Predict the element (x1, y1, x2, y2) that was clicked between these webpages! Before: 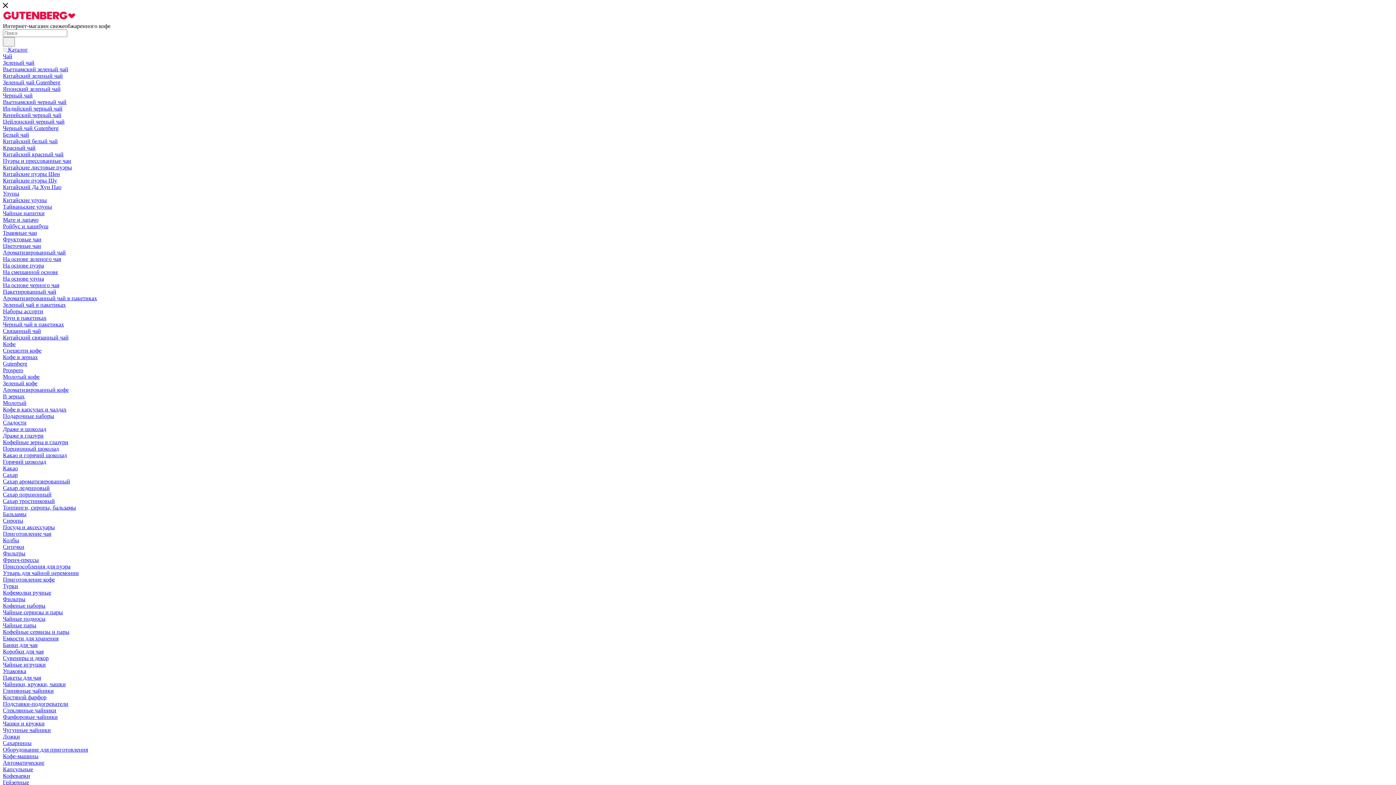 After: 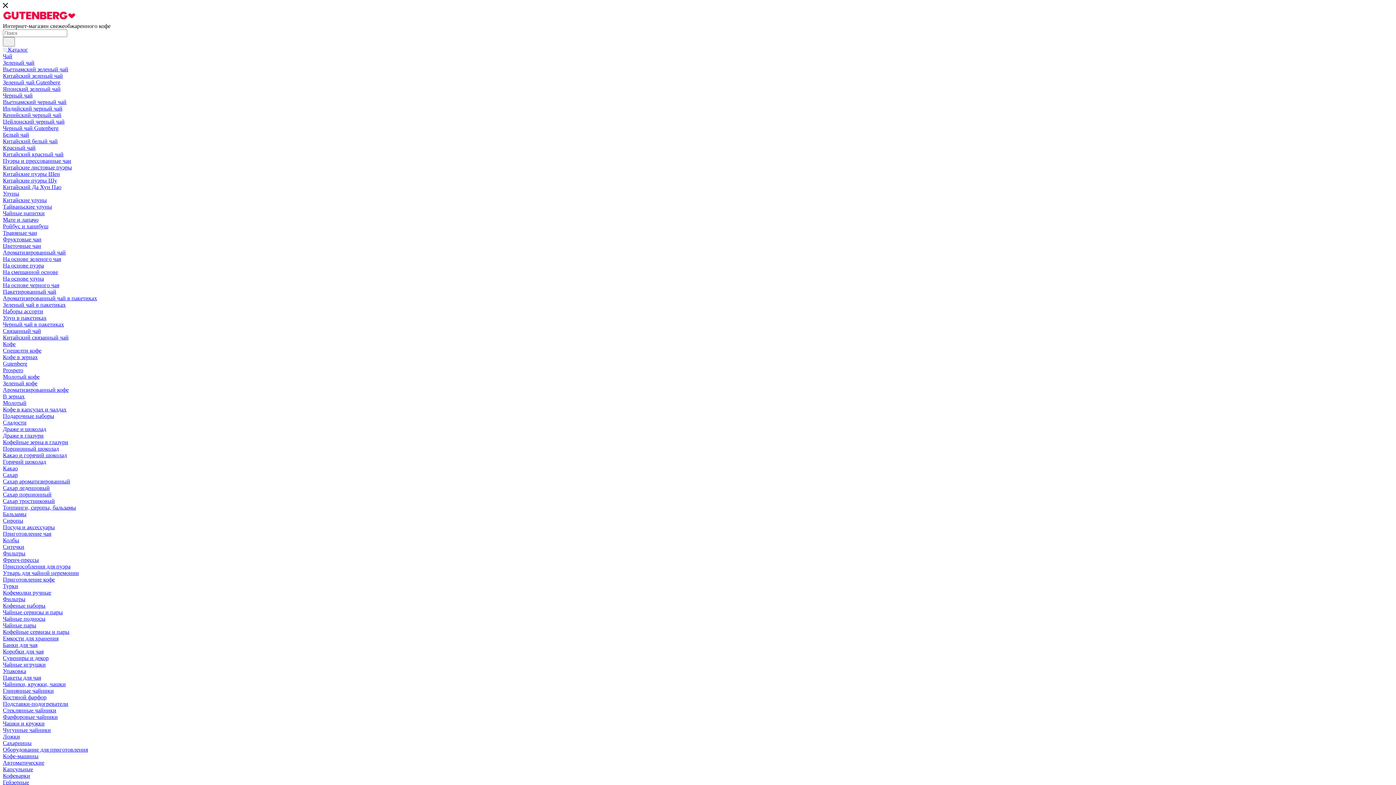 Action: label: Ложки bbox: (2, 733, 20, 740)